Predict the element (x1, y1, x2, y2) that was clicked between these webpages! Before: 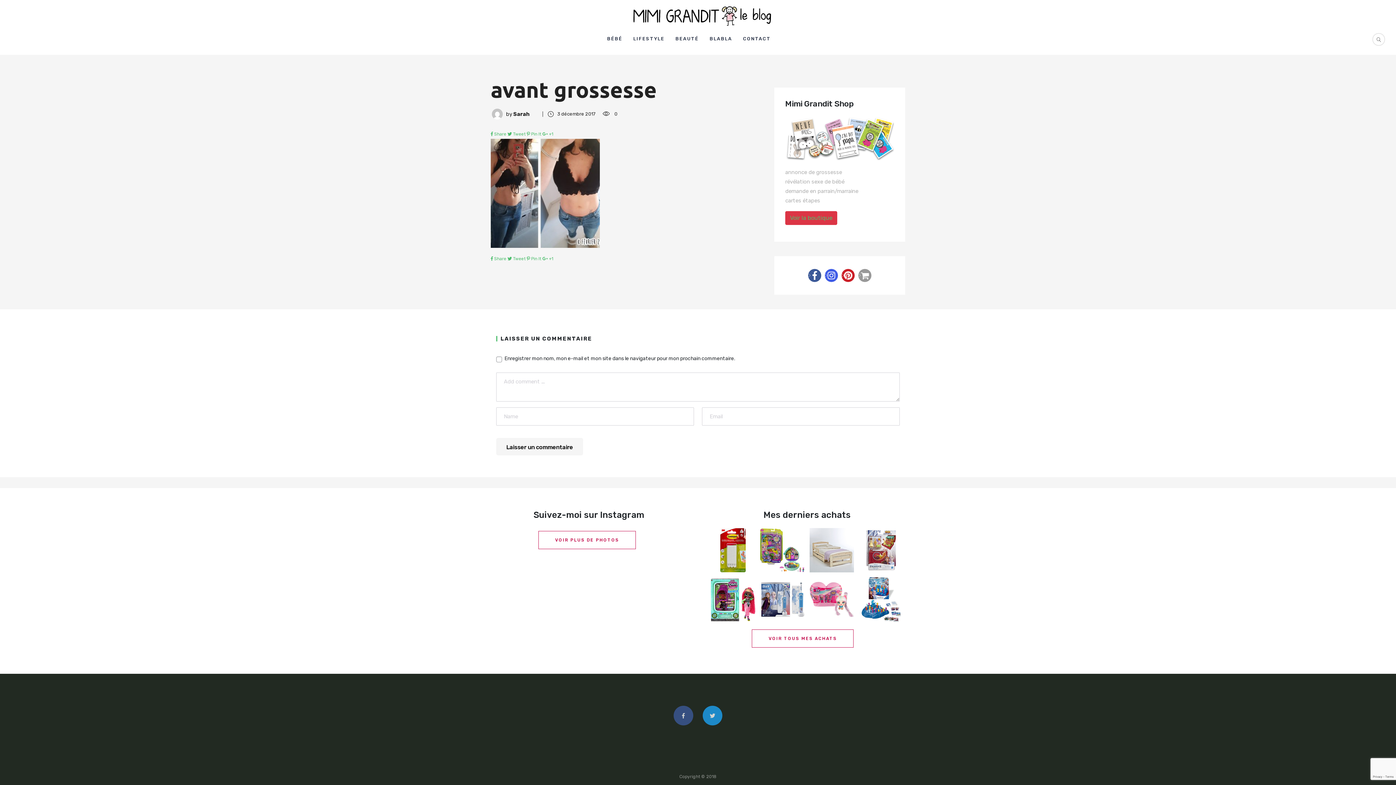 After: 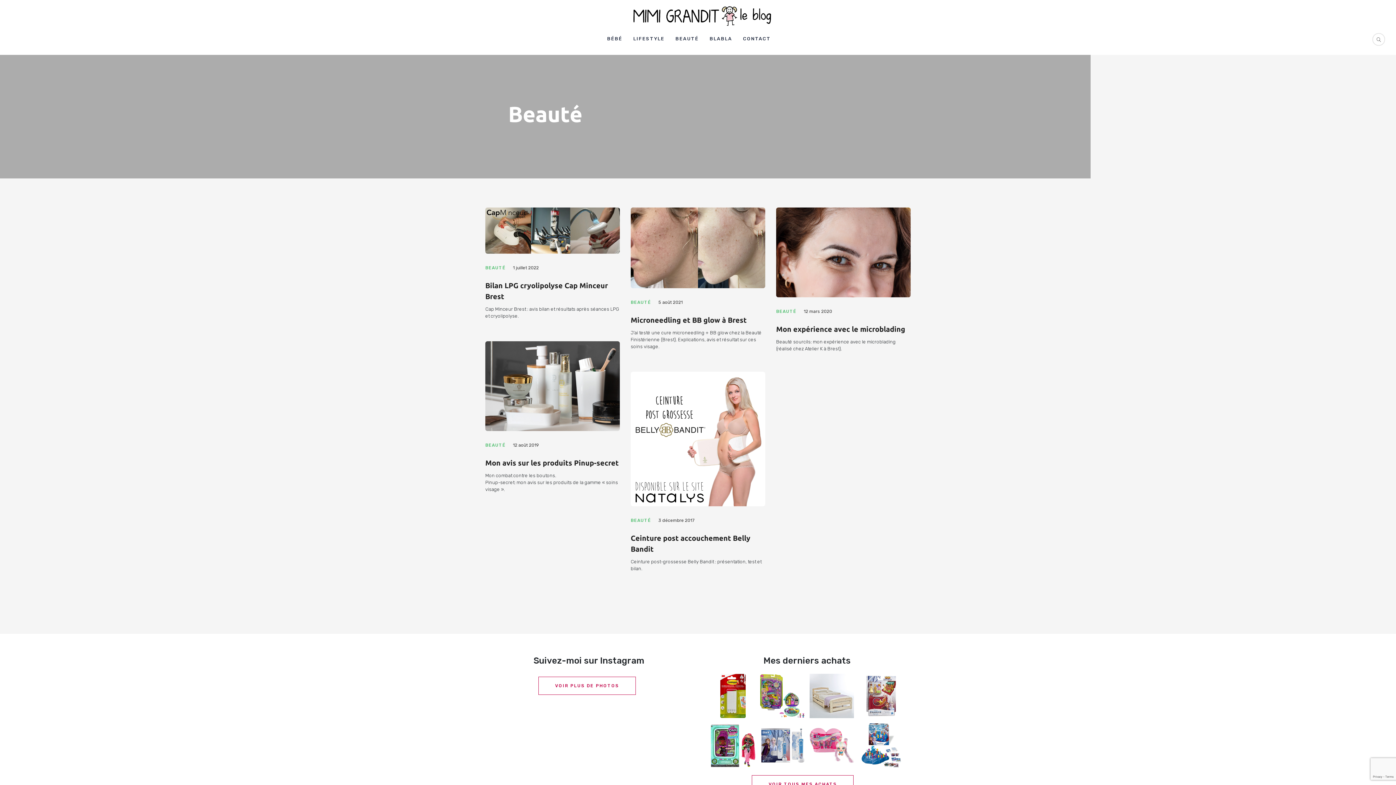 Action: bbox: (670, 34, 704, 43) label: BEAUTÉ